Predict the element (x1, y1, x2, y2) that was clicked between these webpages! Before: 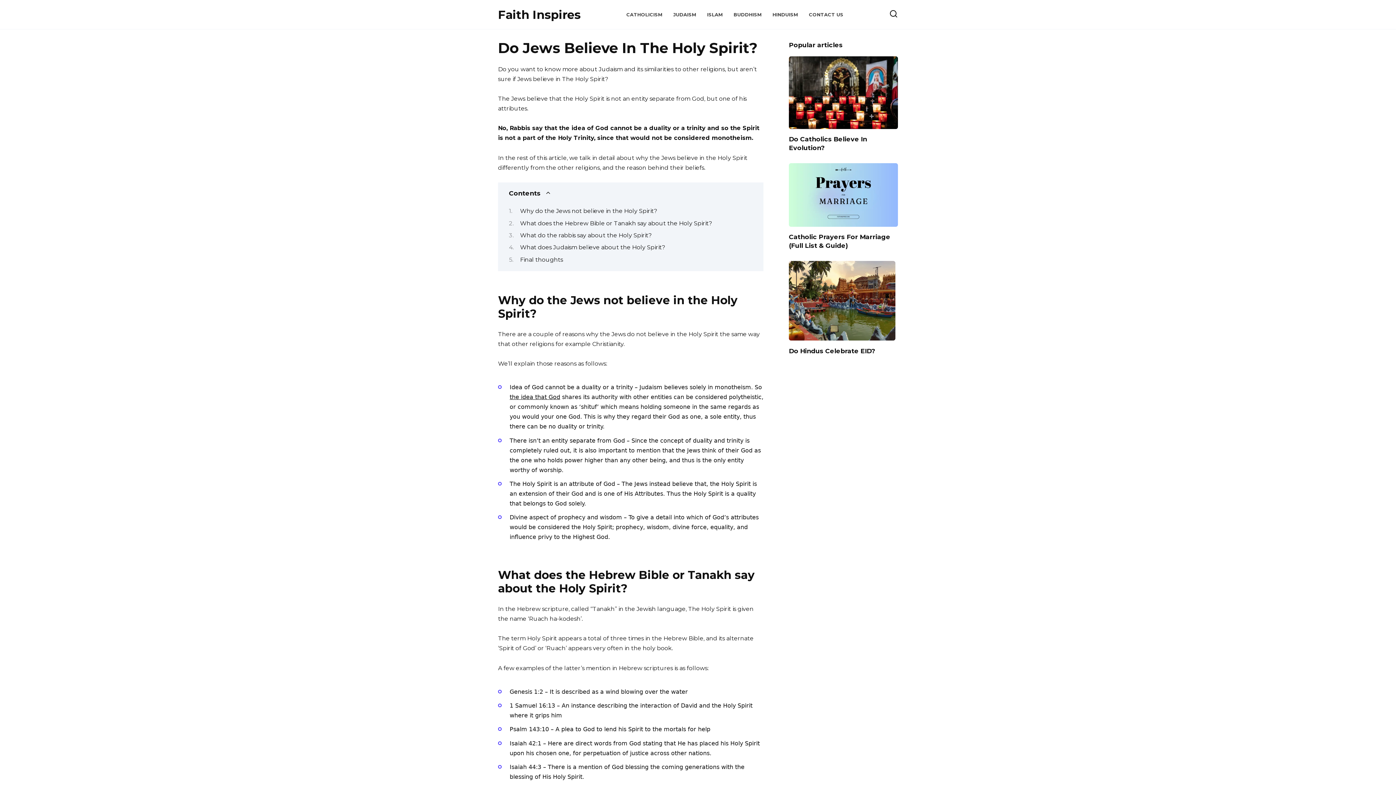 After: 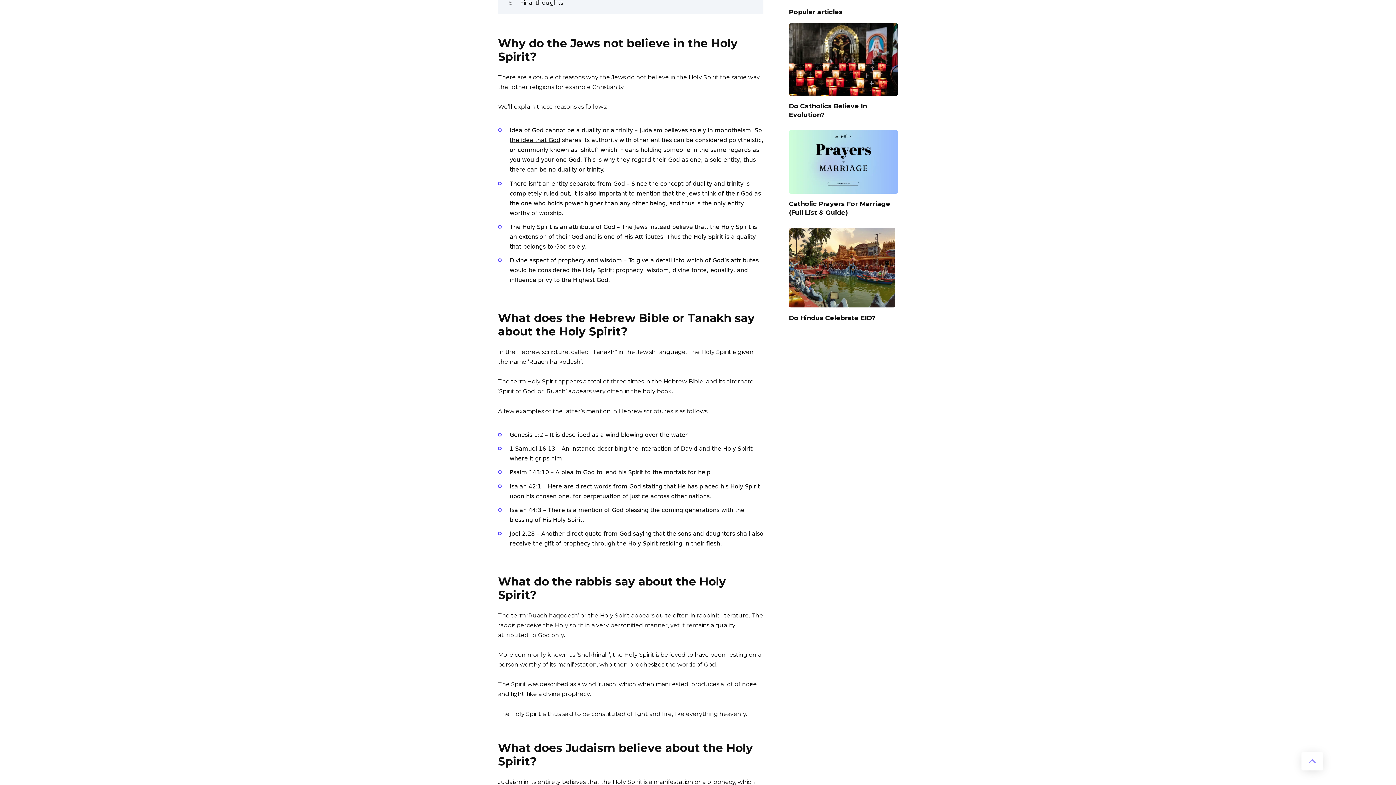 Action: bbox: (520, 207, 657, 214) label: Why do the Jews not believe in the Holy Spirit?